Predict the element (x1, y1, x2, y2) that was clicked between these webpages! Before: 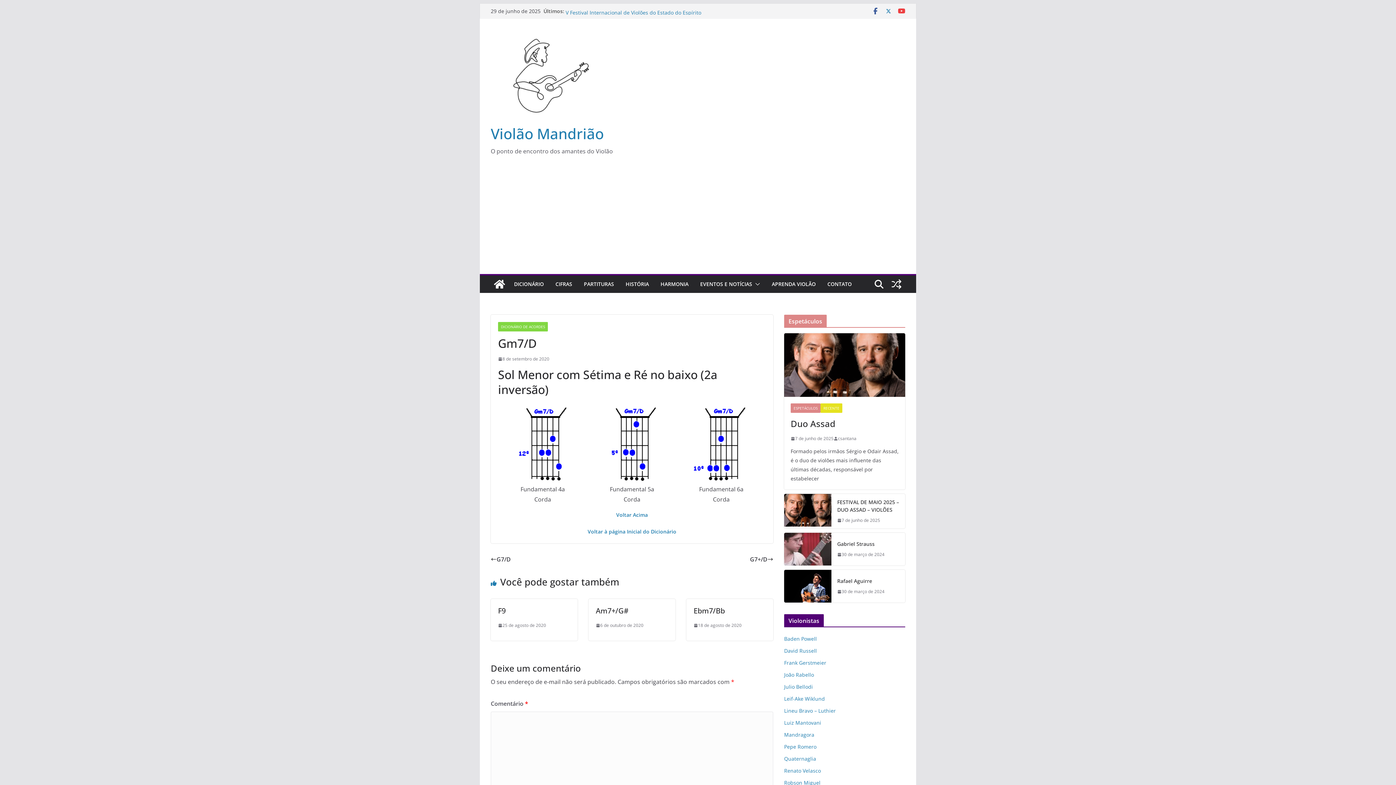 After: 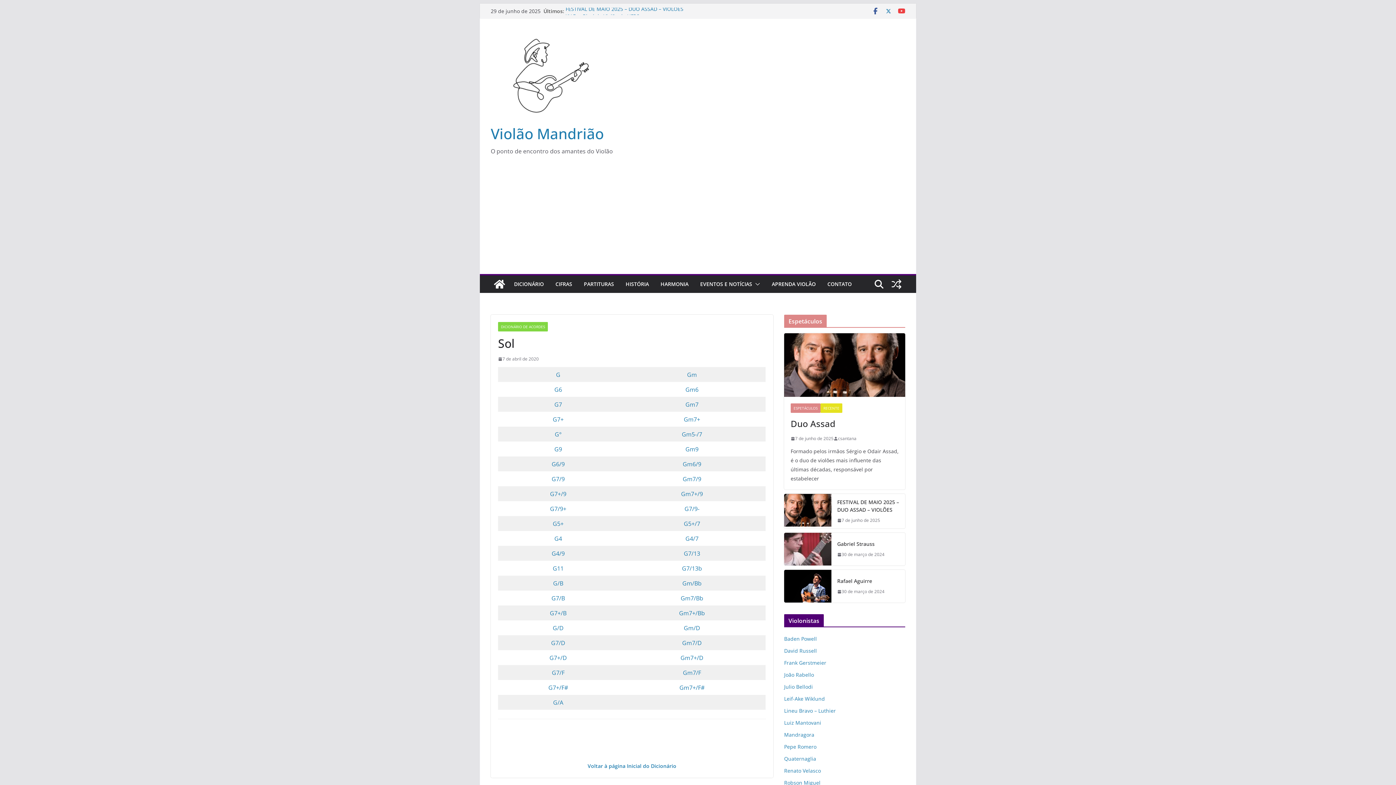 Action: bbox: (616, 511, 648, 518) label: Voltar Acima